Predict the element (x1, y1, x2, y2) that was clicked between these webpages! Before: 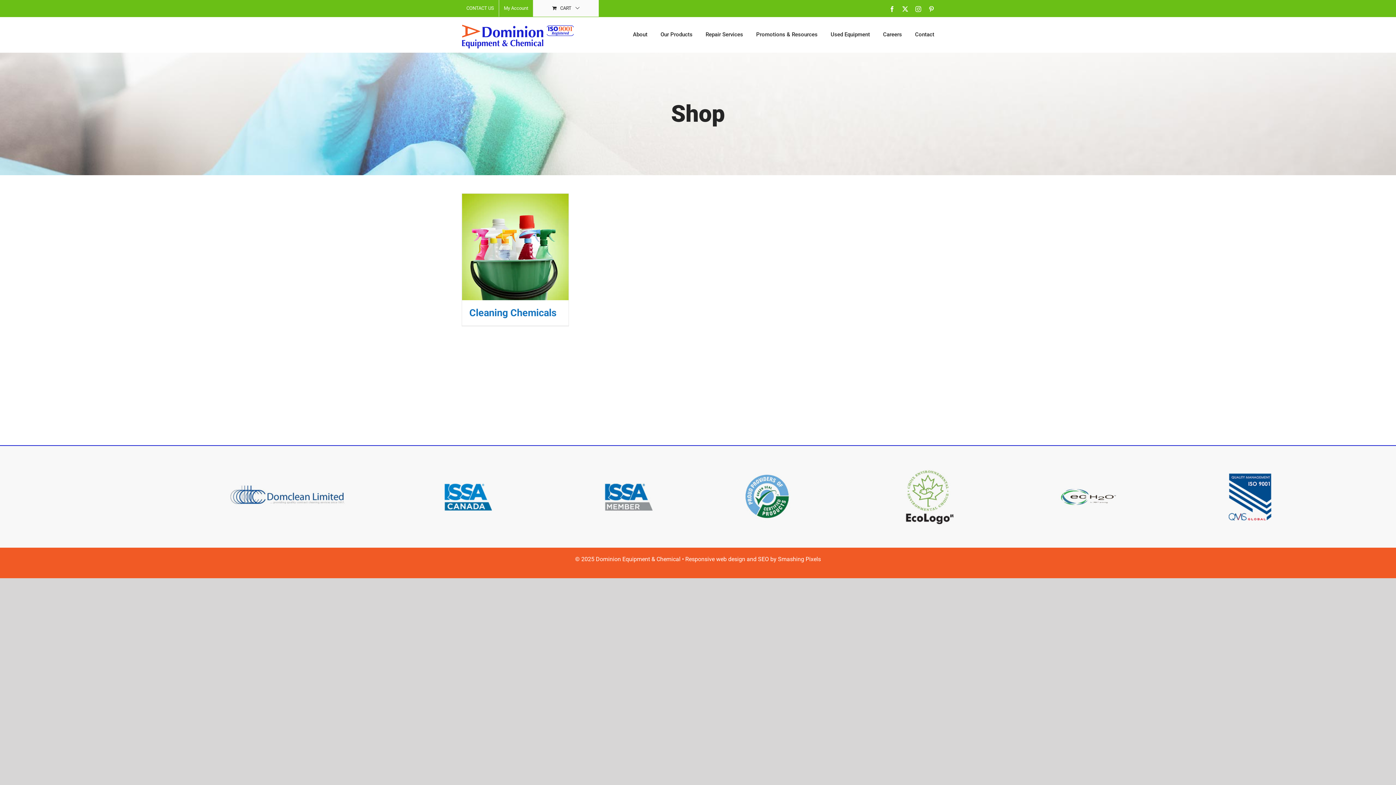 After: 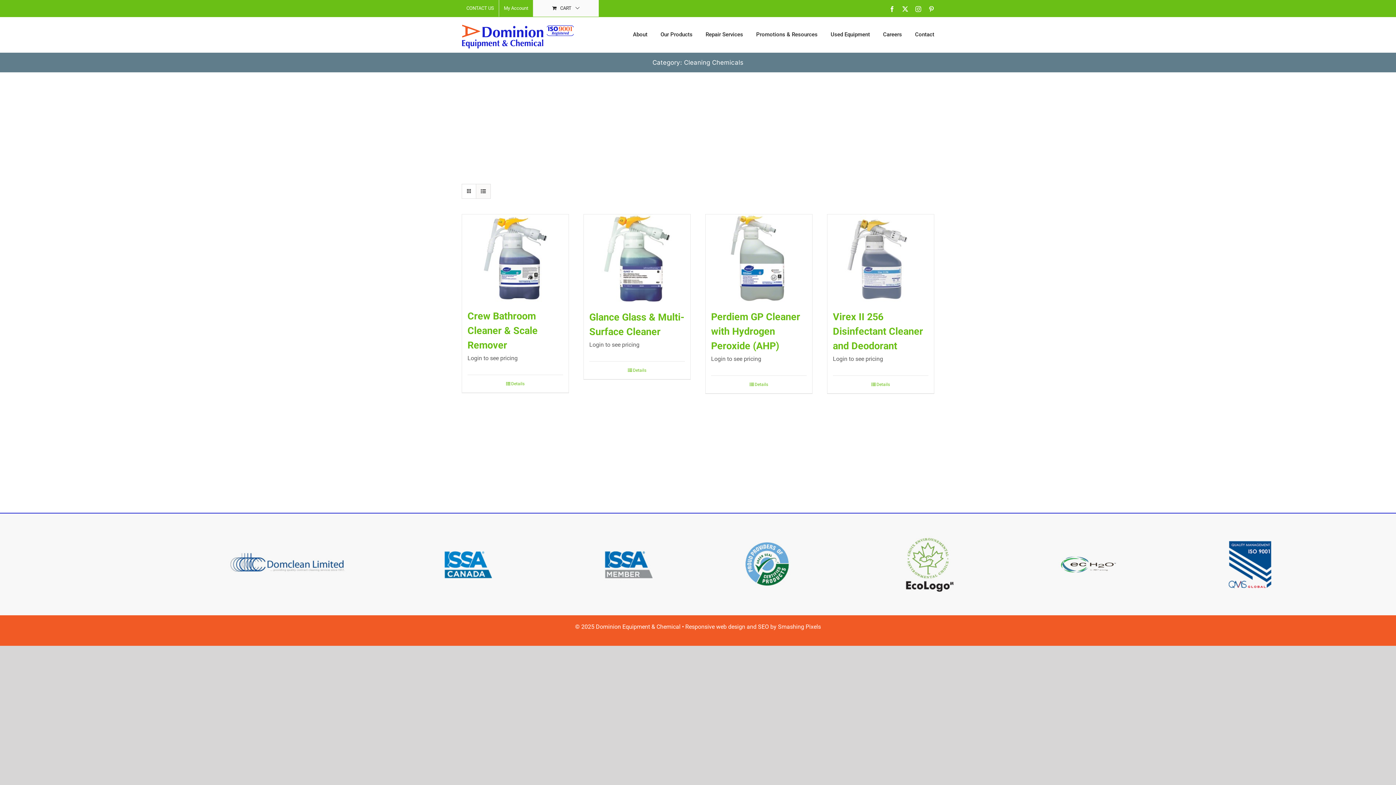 Action: label: Visit product category Cleaning Chemicals bbox: (462, 196, 568, 325)